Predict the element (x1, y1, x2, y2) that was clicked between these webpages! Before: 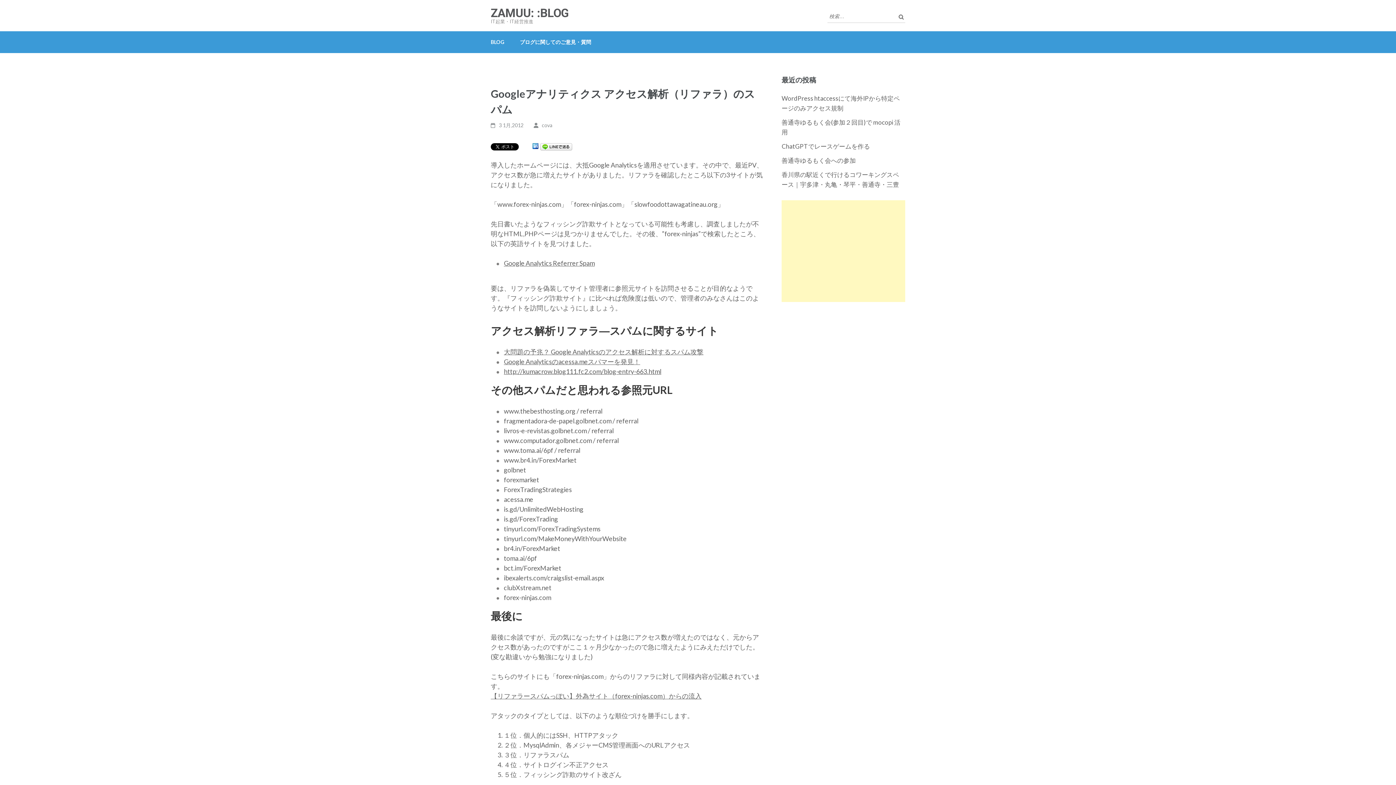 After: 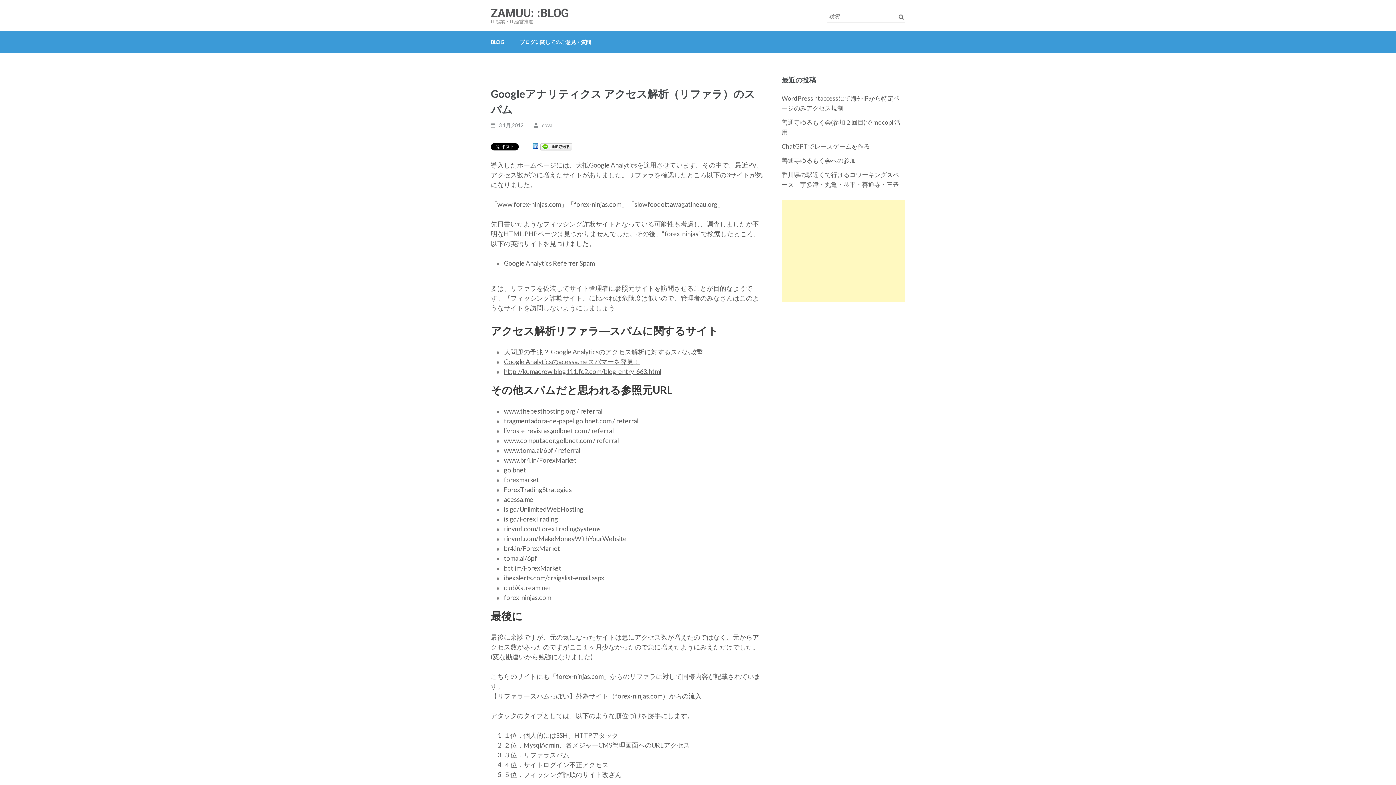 Action: label: 3 1月,2012 bbox: (499, 122, 523, 128)